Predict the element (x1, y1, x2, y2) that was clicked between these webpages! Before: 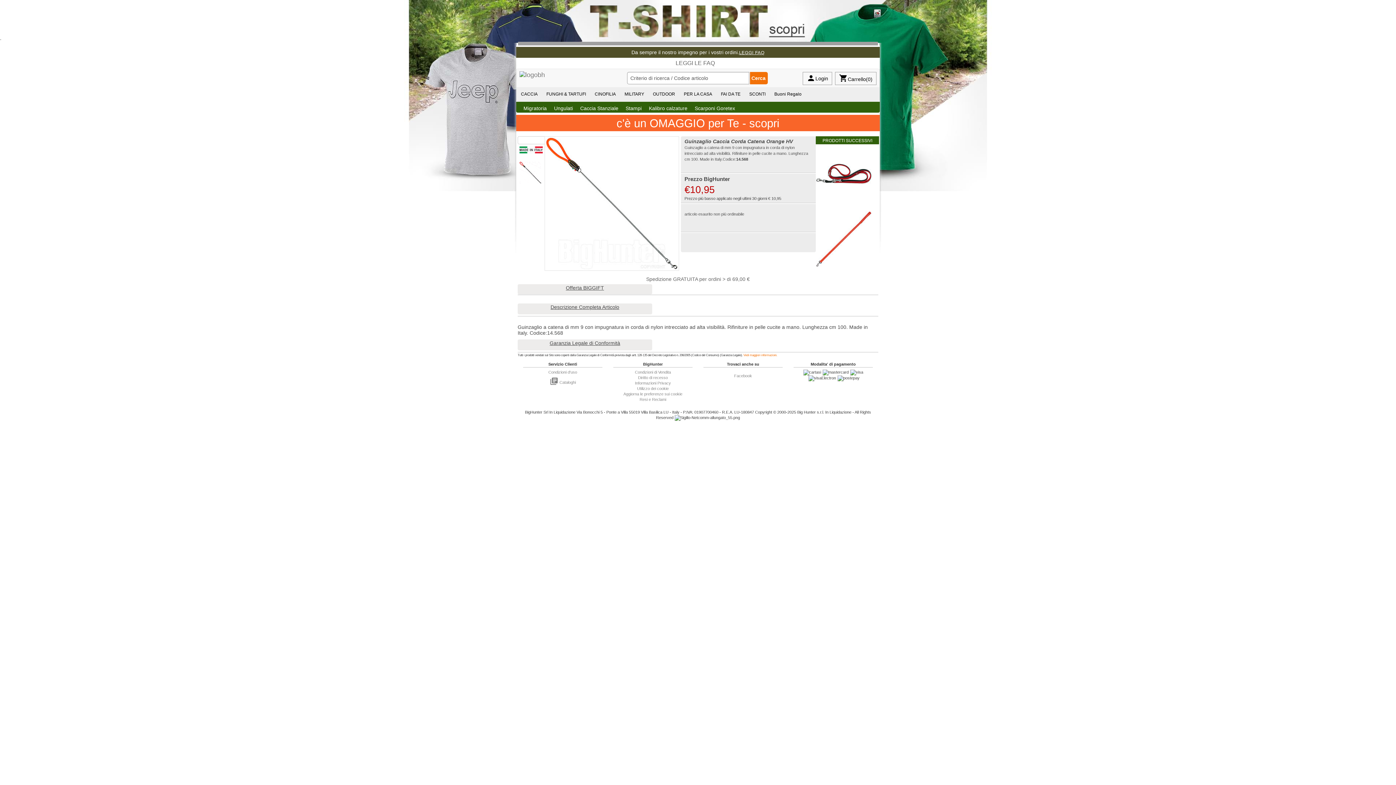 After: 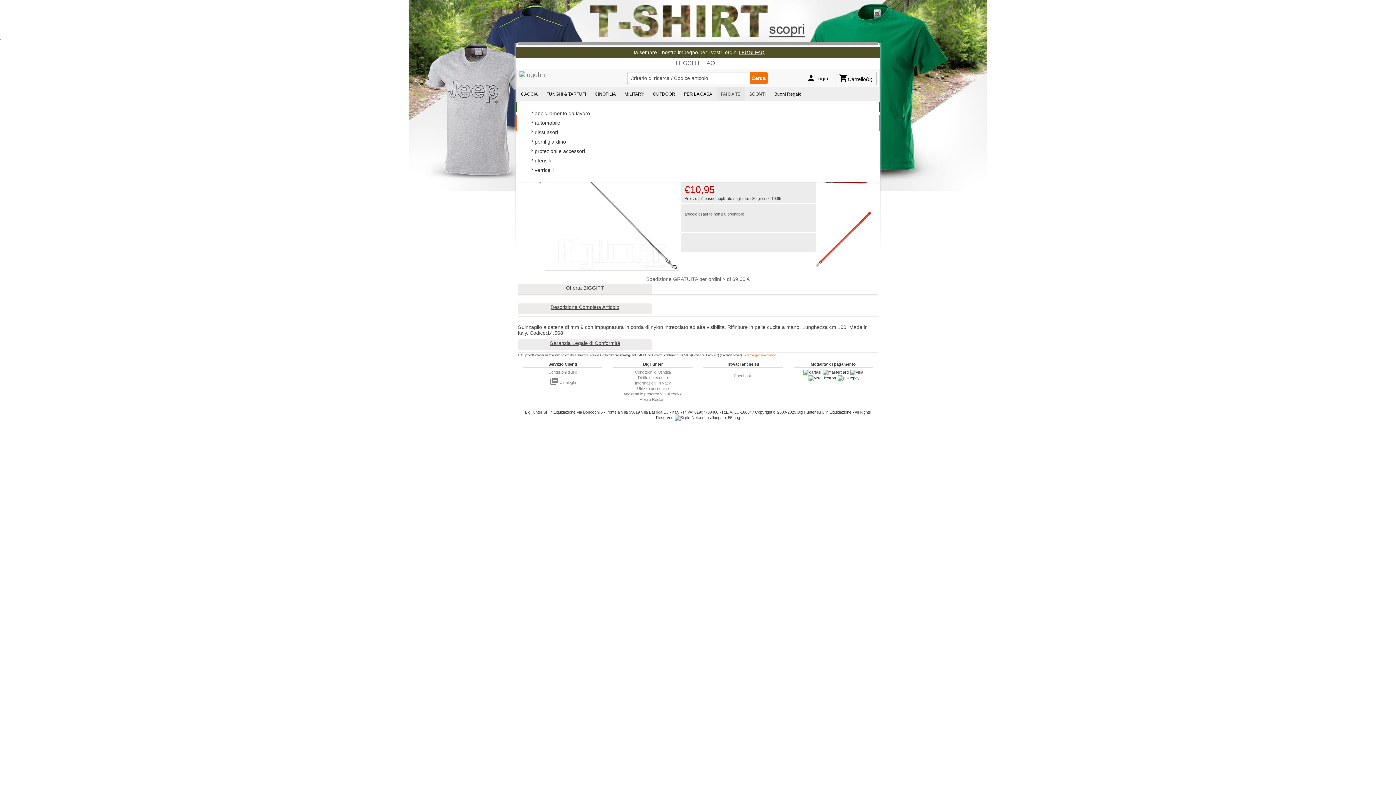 Action: bbox: (716, 87, 745, 101) label: FAI DA TE